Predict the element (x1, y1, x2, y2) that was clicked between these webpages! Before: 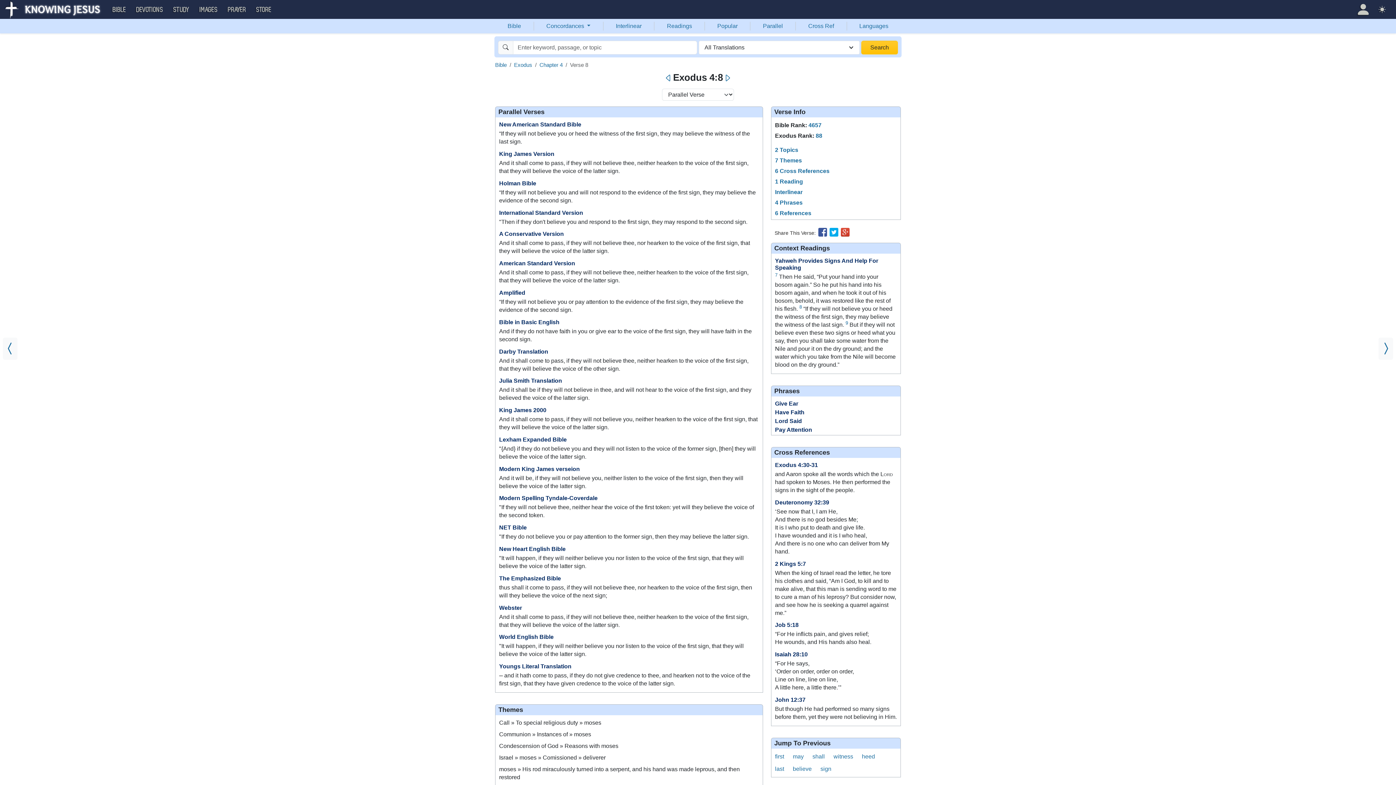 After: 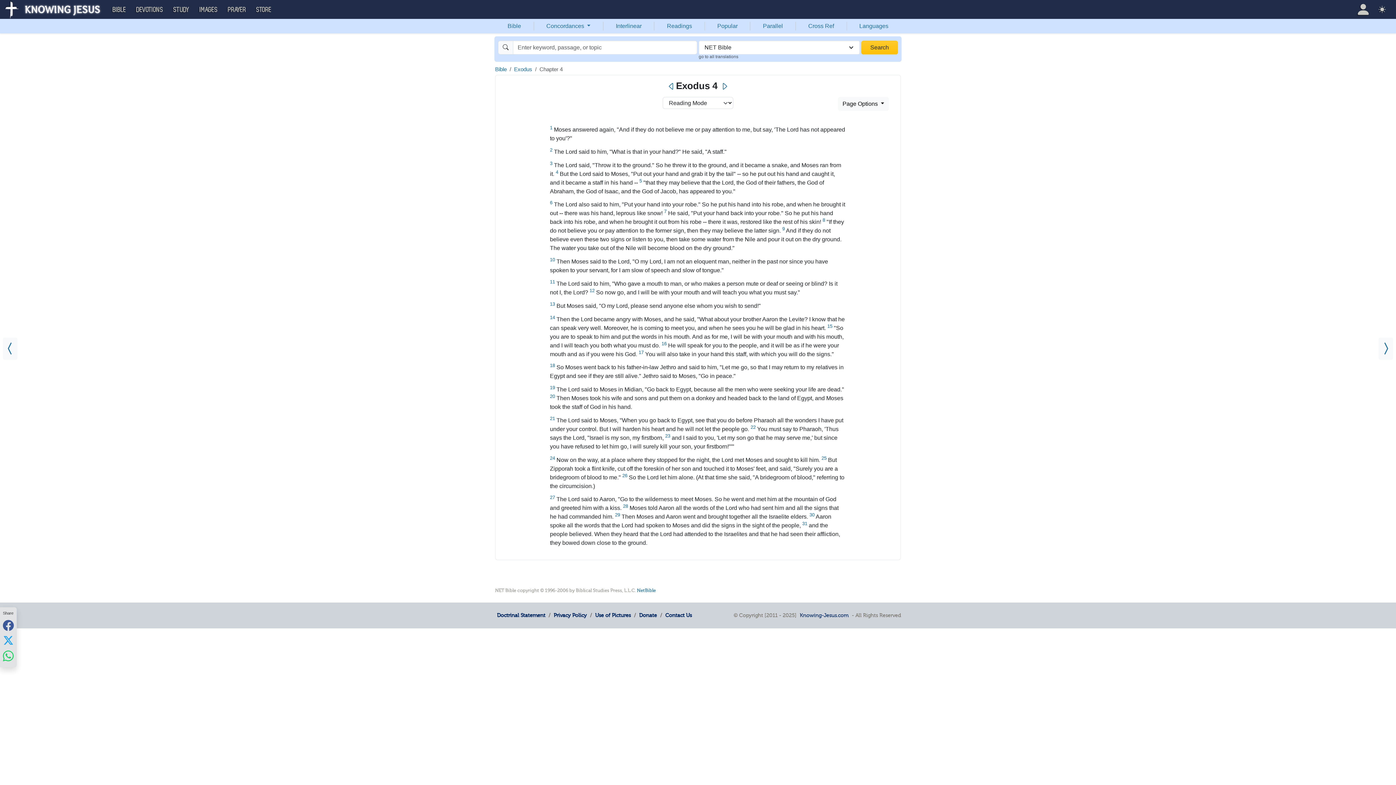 Action: bbox: (499, 524, 526, 531) label: NET Bible